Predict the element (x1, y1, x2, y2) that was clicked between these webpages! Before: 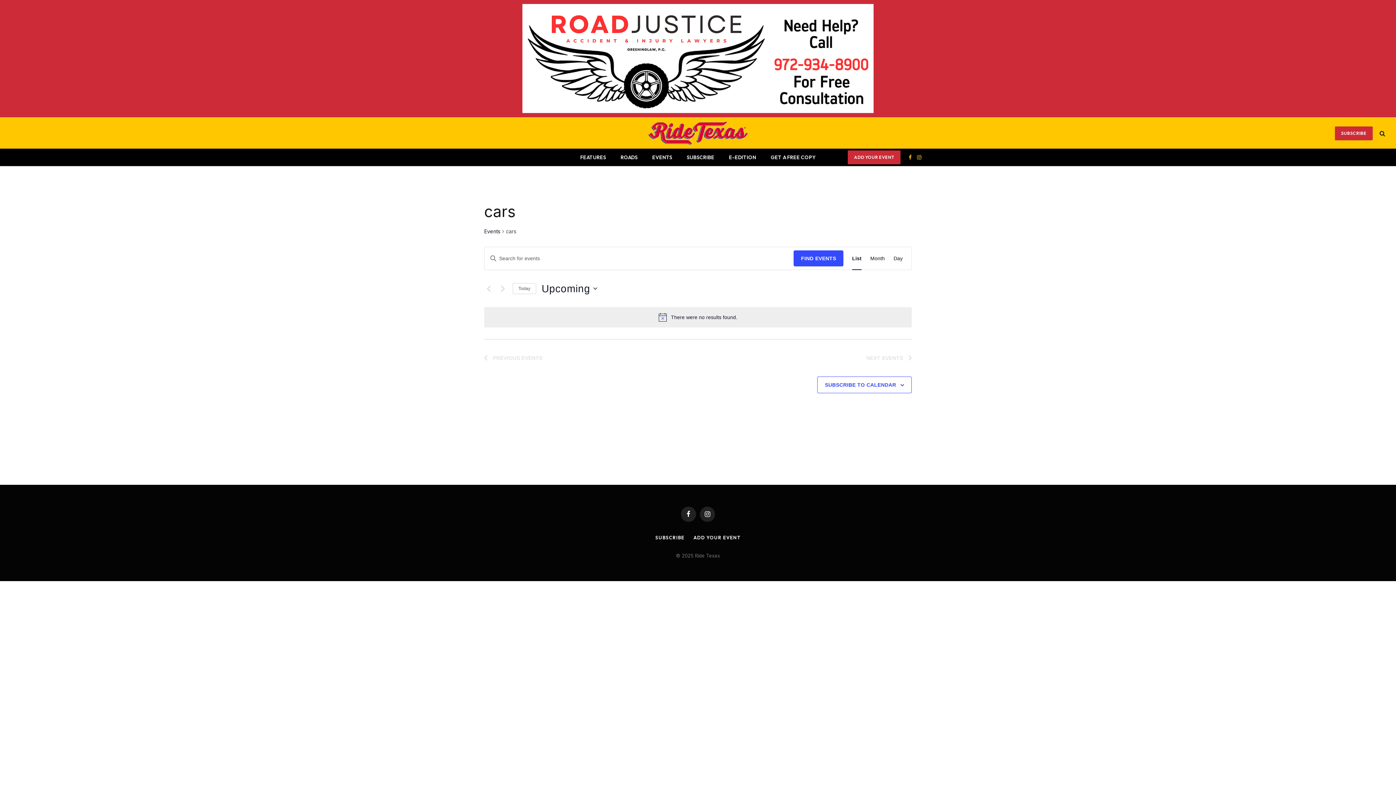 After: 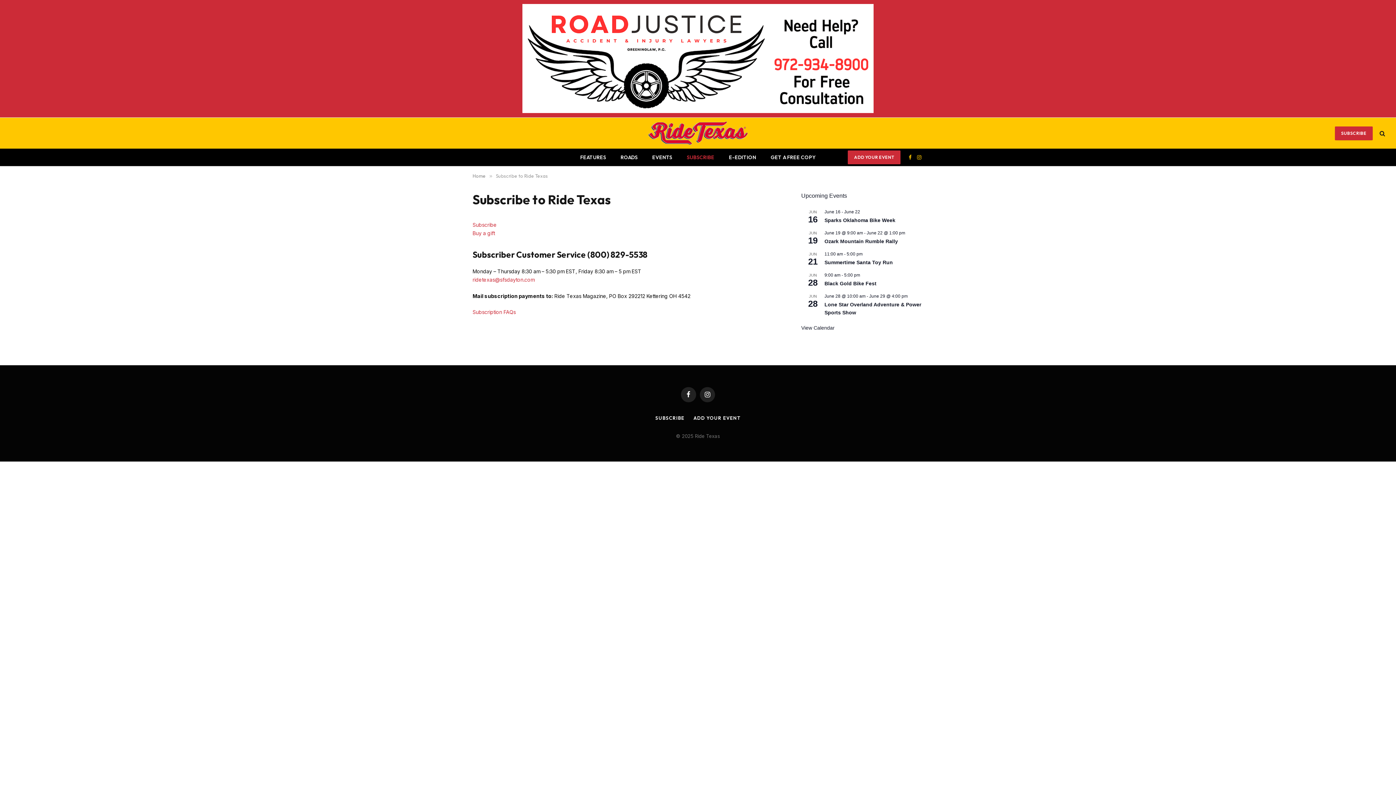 Action: bbox: (679, 148, 721, 165) label: SUBSCRIBE